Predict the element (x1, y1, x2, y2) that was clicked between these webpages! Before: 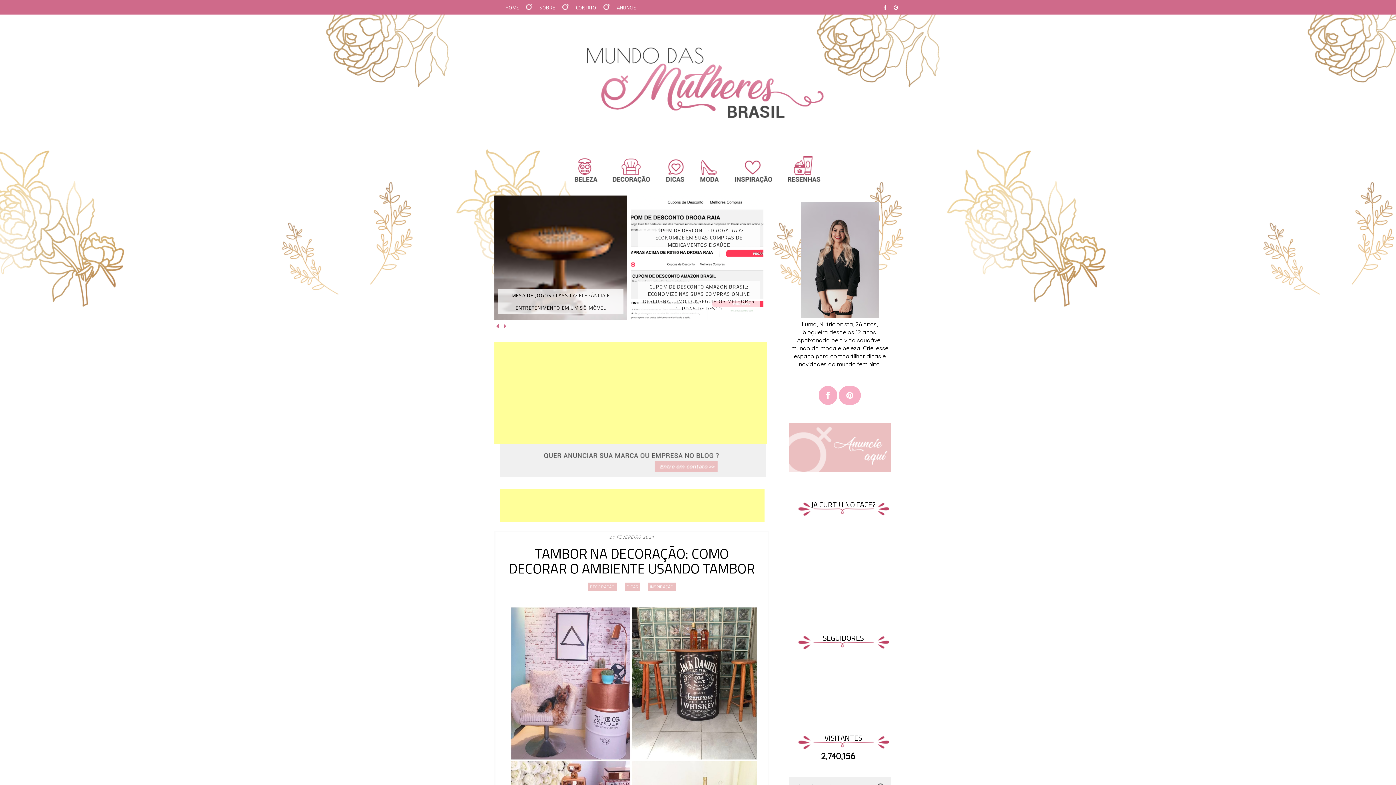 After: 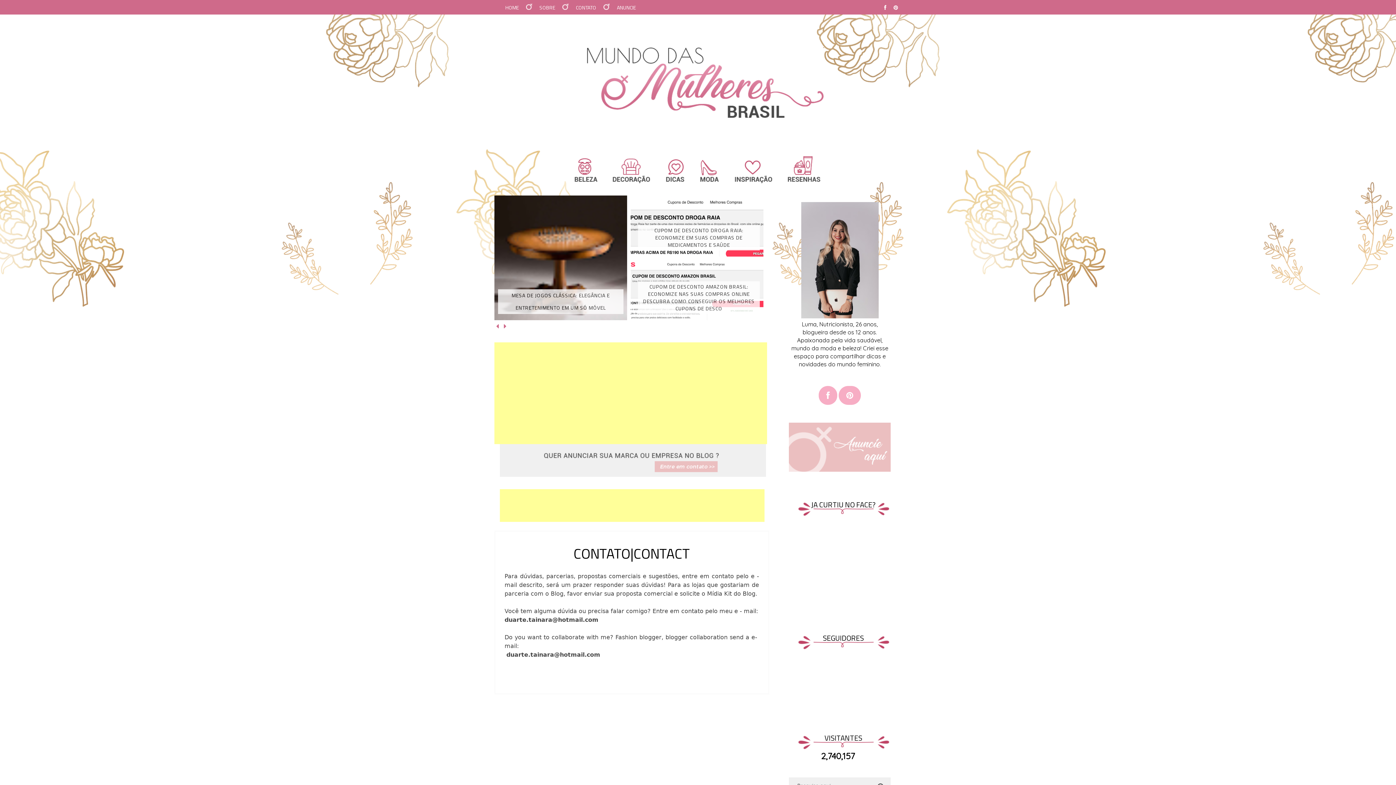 Action: bbox: (789, 466, 890, 473)